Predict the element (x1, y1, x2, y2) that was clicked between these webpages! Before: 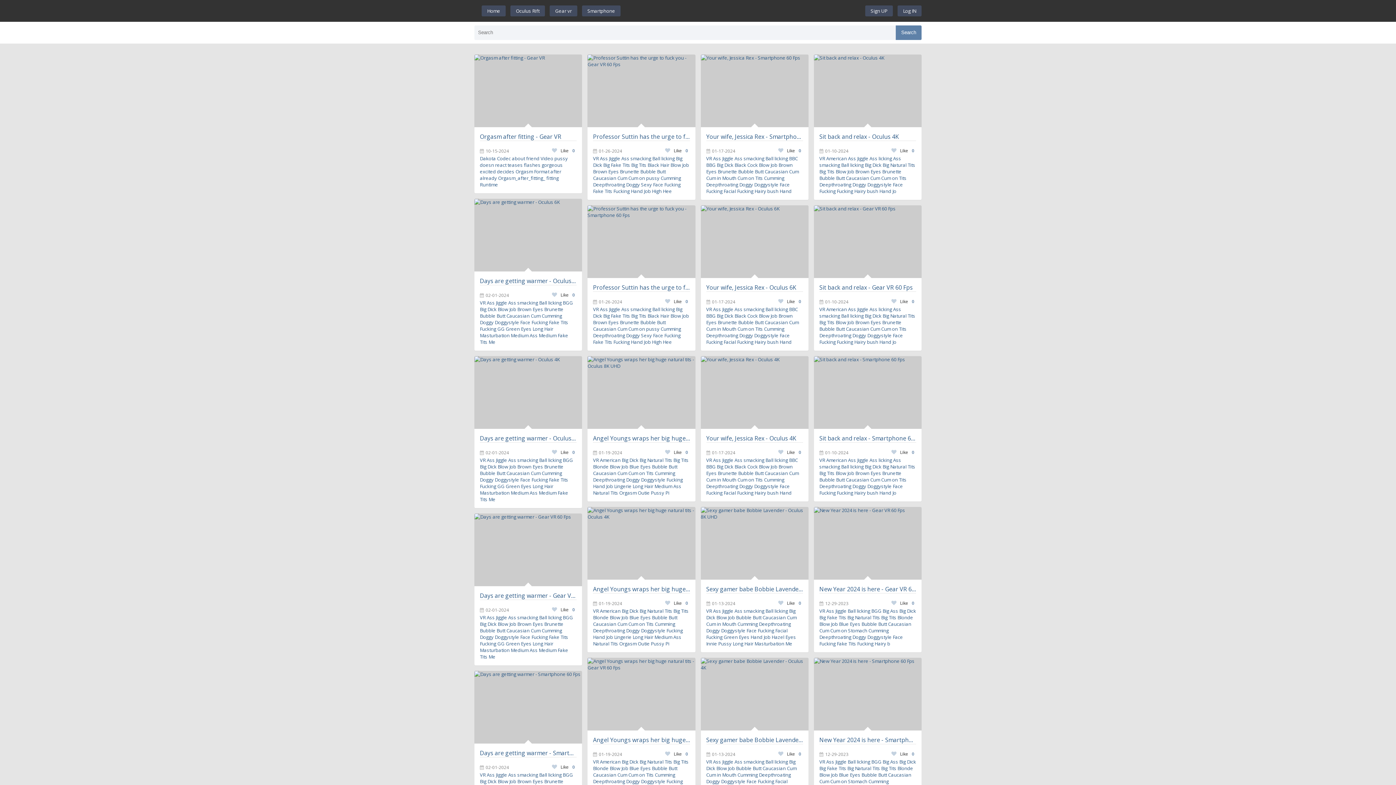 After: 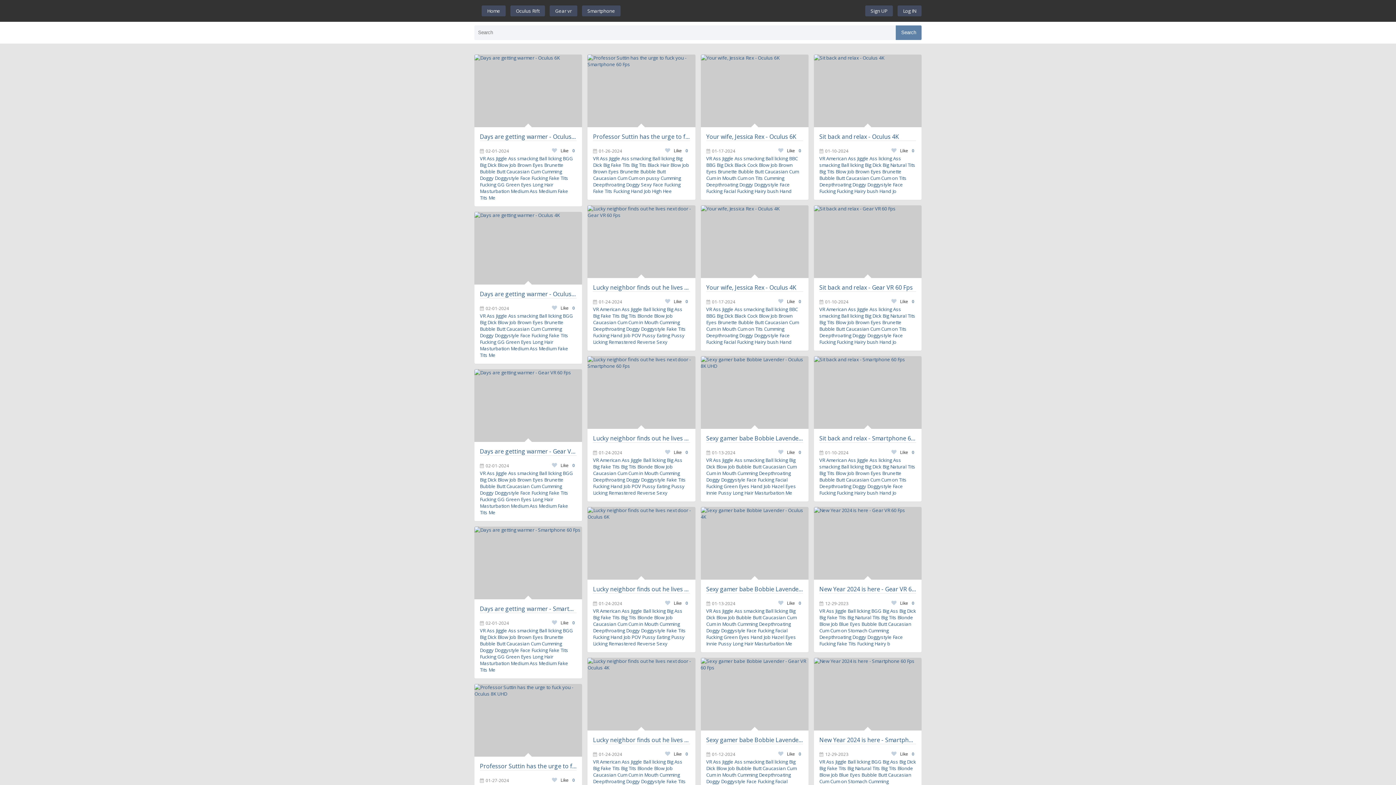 Action: bbox: (713, 758, 733, 765) label: Ass Jiggle